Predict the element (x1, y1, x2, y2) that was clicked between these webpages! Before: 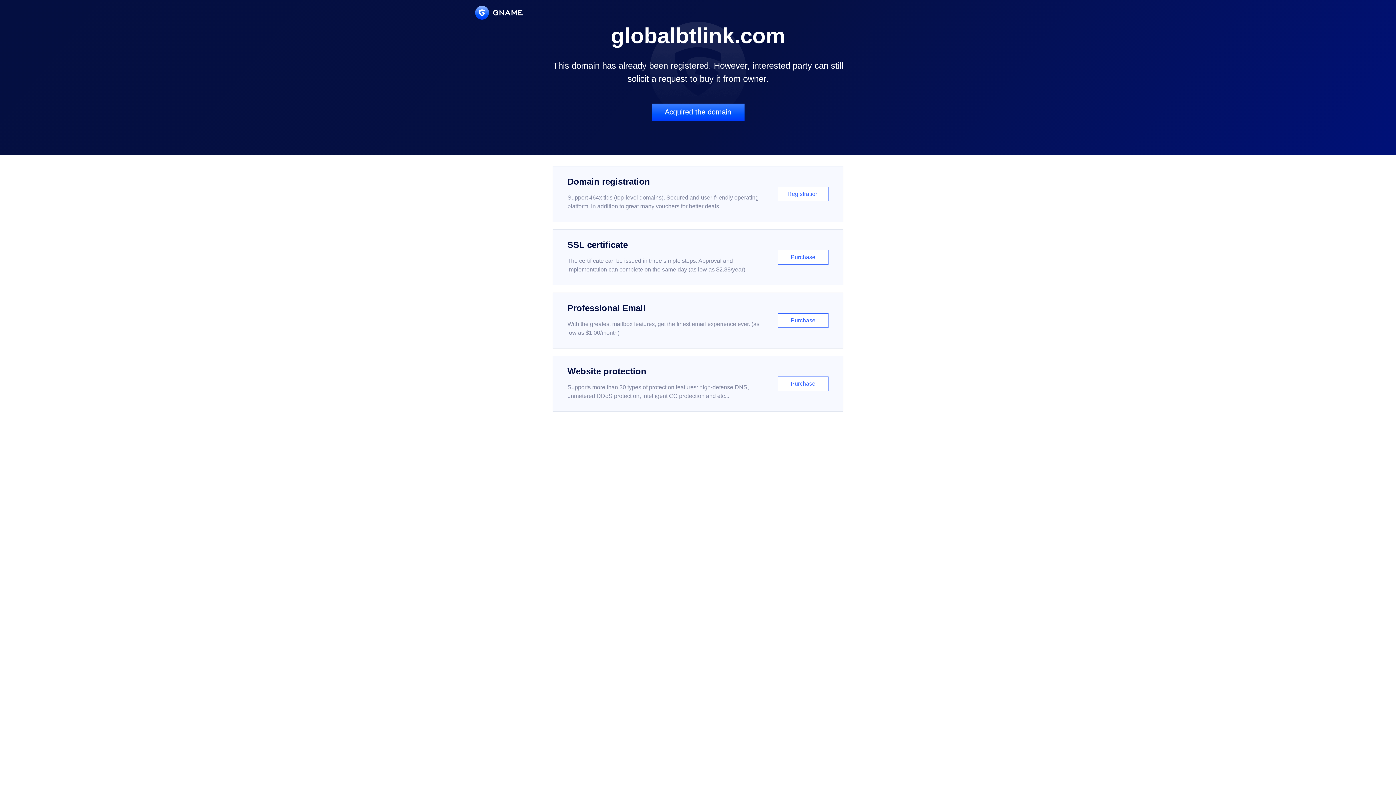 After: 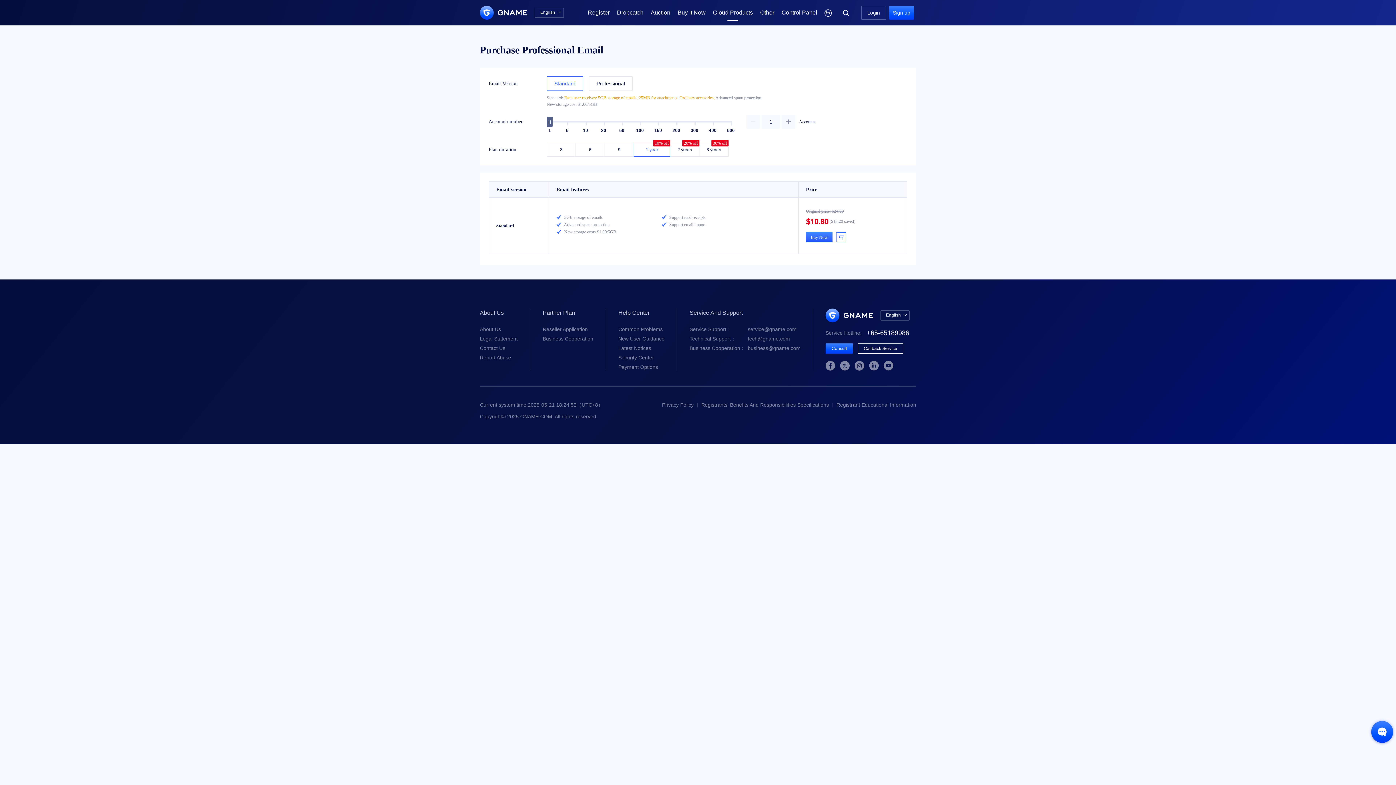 Action: label: Professional Email

With the greatest mailbox features, get the finest email experience ever. (as low as $1.00/month)

Purchase bbox: (552, 292, 843, 348)